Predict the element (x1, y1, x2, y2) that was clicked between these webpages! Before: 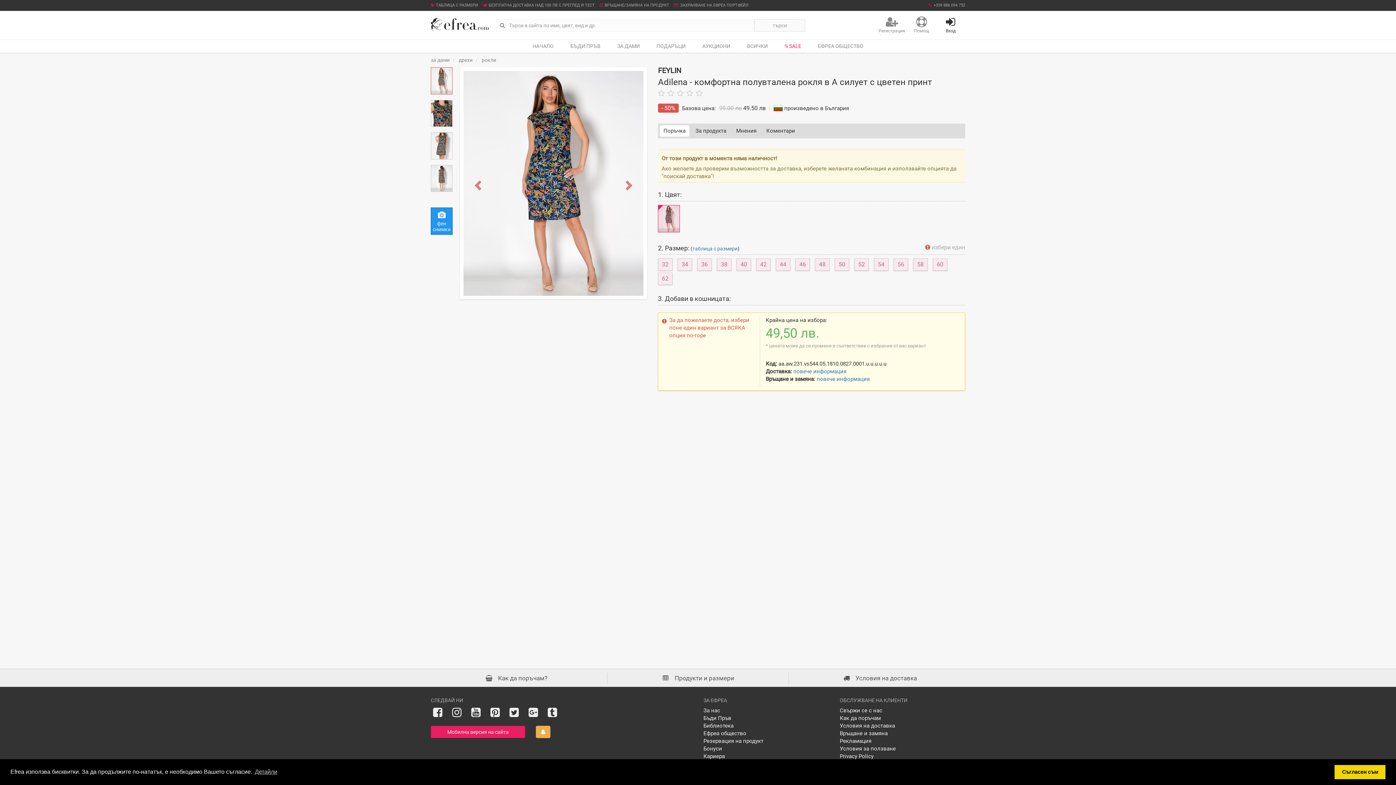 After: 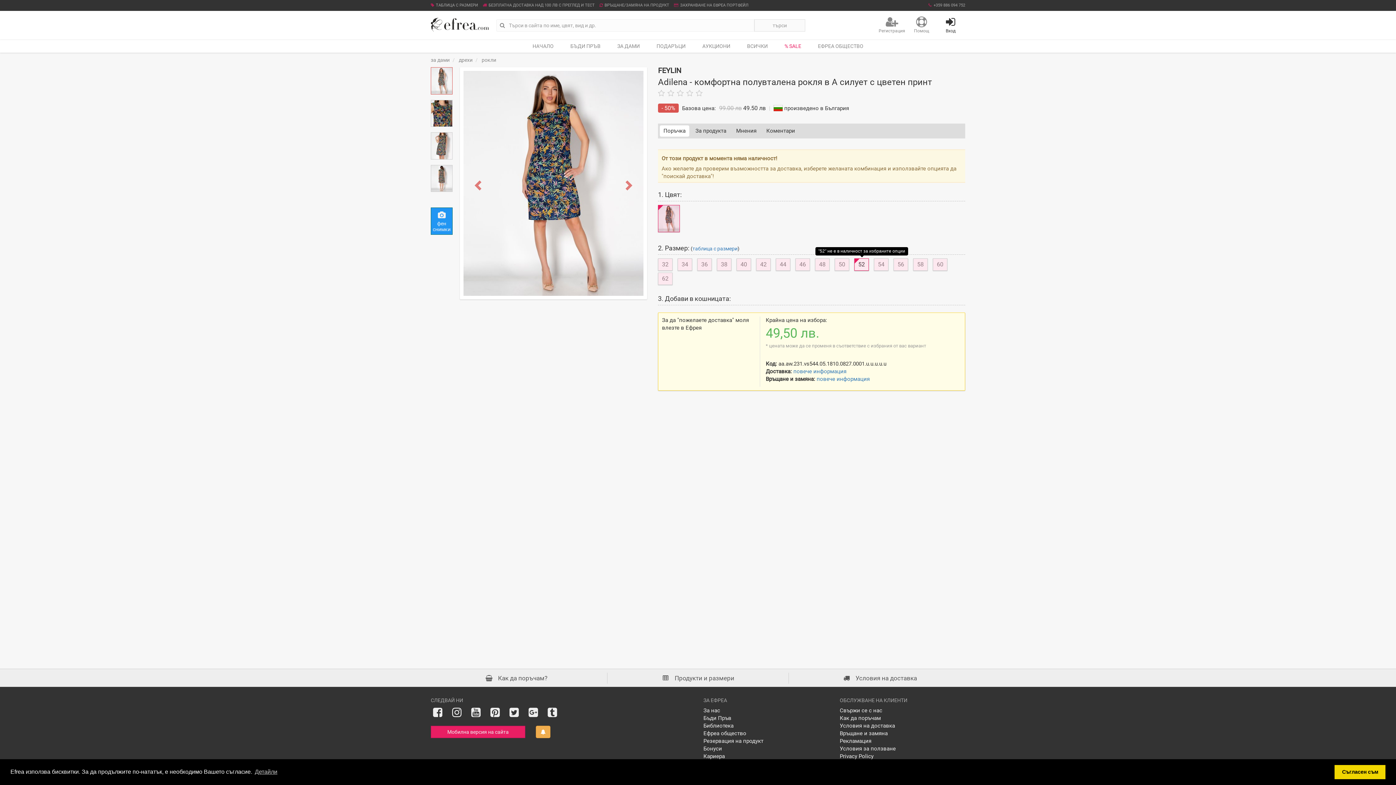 Action: label: 52 bbox: (854, 258, 869, 270)